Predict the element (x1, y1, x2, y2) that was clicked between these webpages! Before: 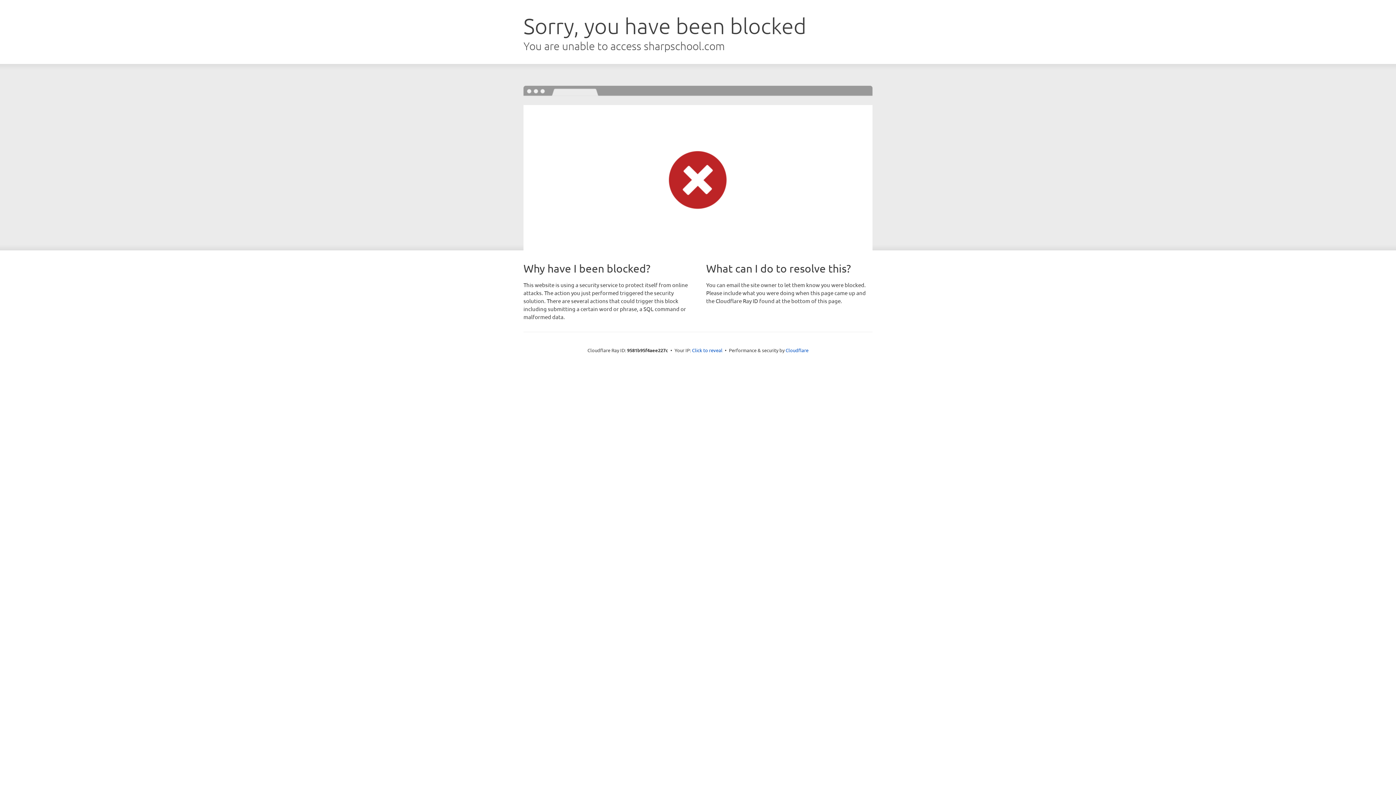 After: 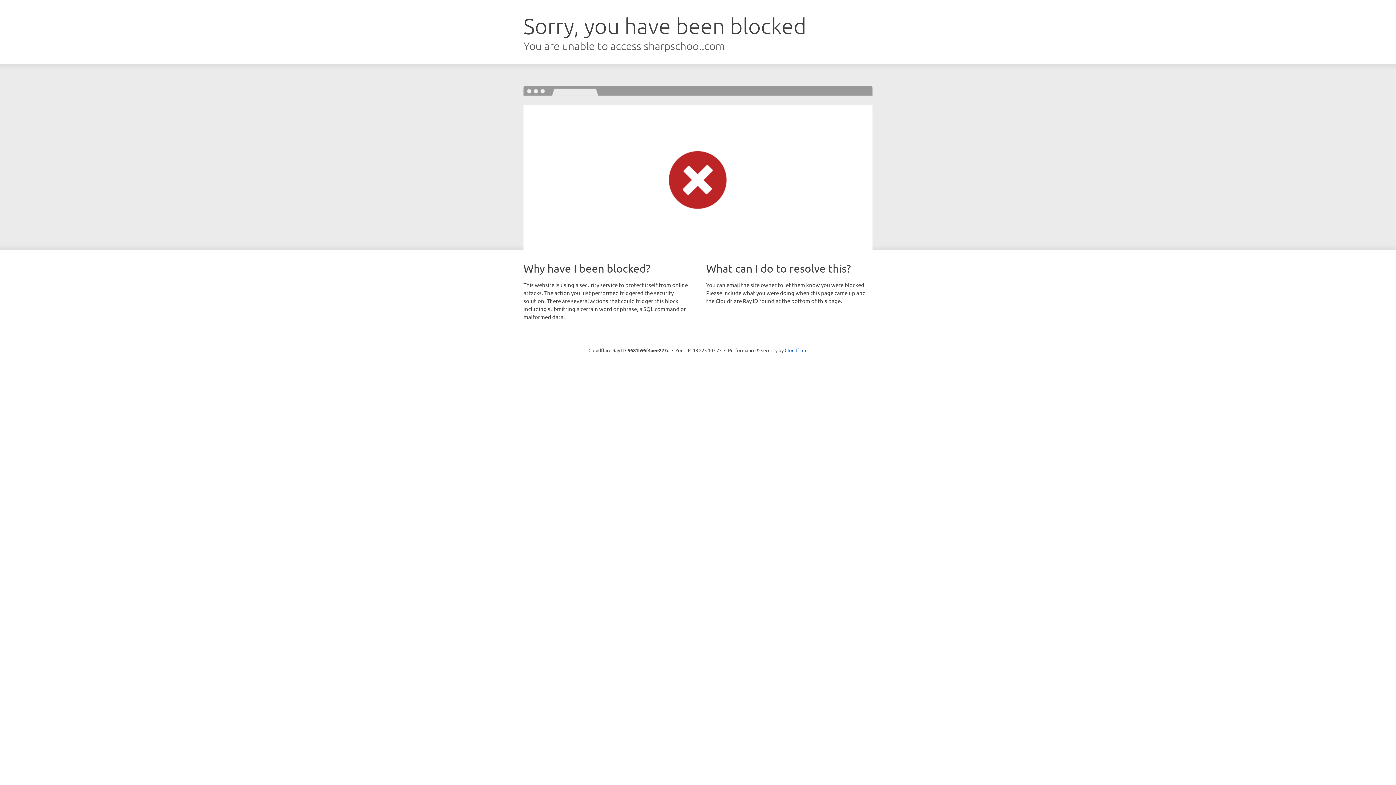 Action: bbox: (692, 346, 722, 353) label: Click to reveal